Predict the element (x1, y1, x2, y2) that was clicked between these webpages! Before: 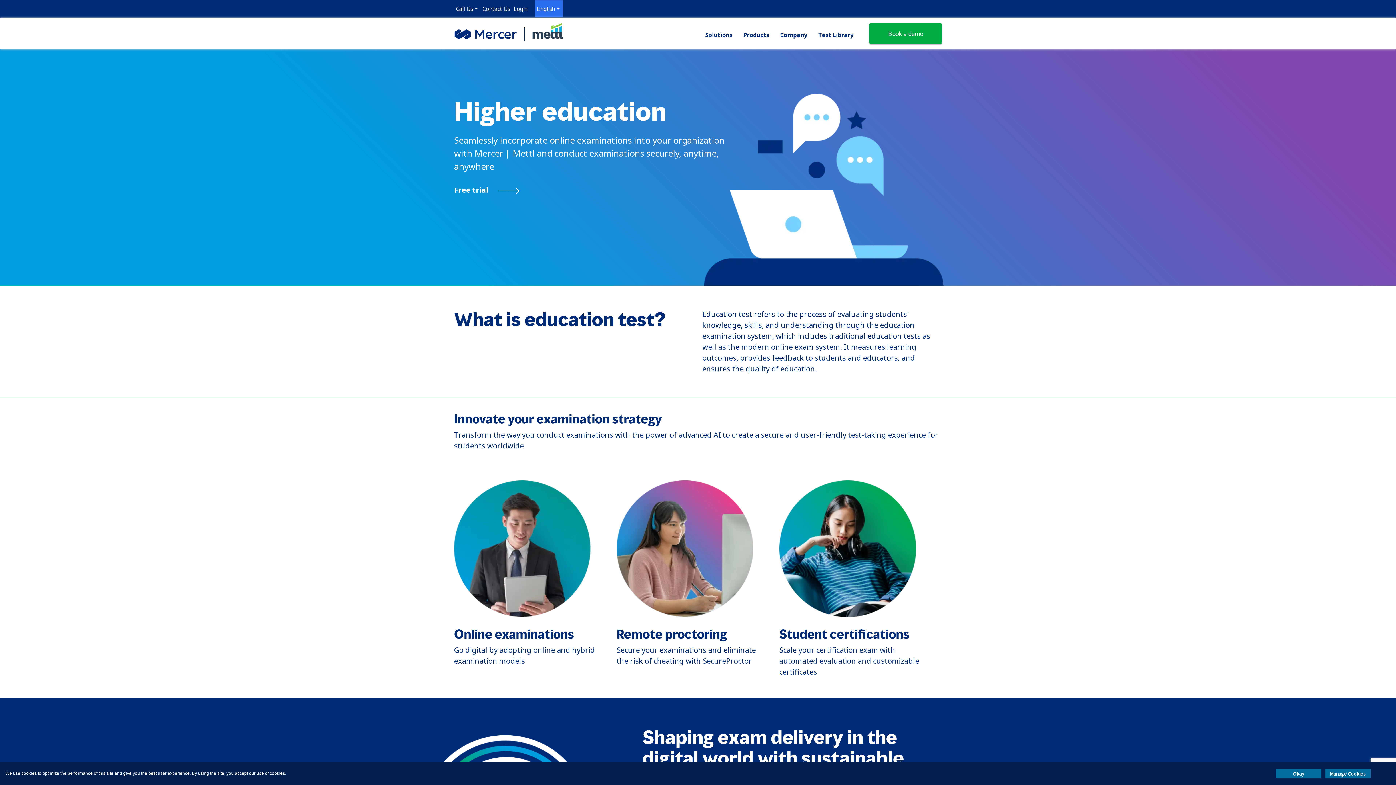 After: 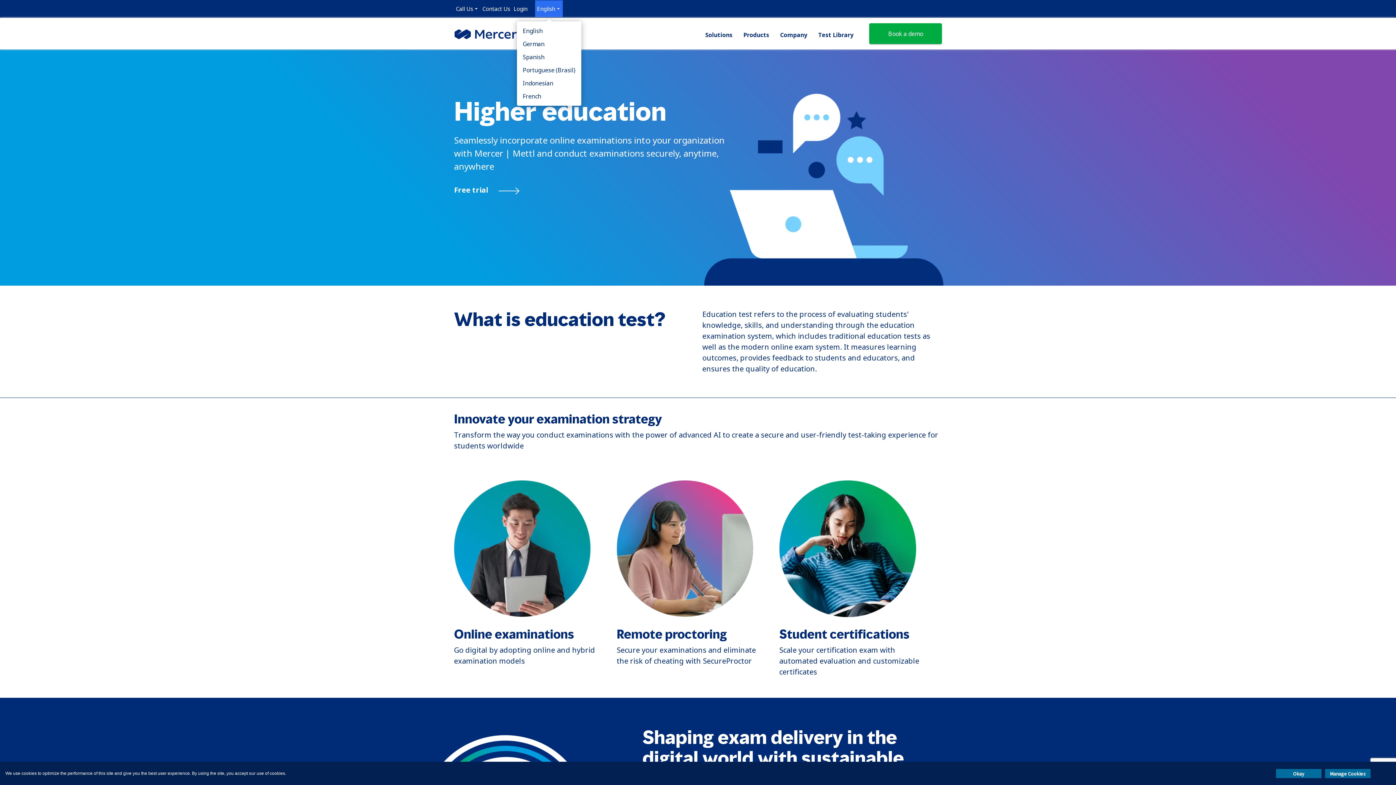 Action: label: English bbox: (535, 0, 562, 17)